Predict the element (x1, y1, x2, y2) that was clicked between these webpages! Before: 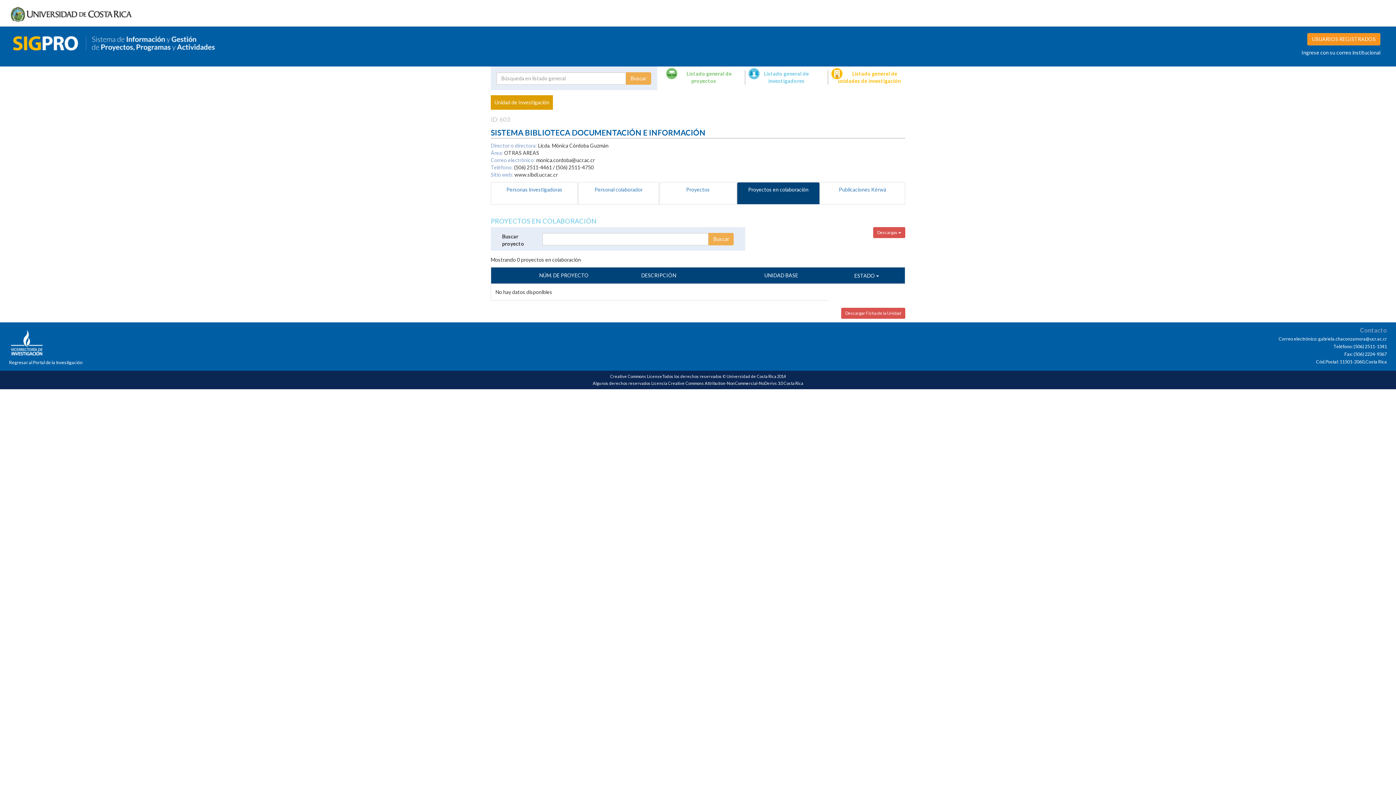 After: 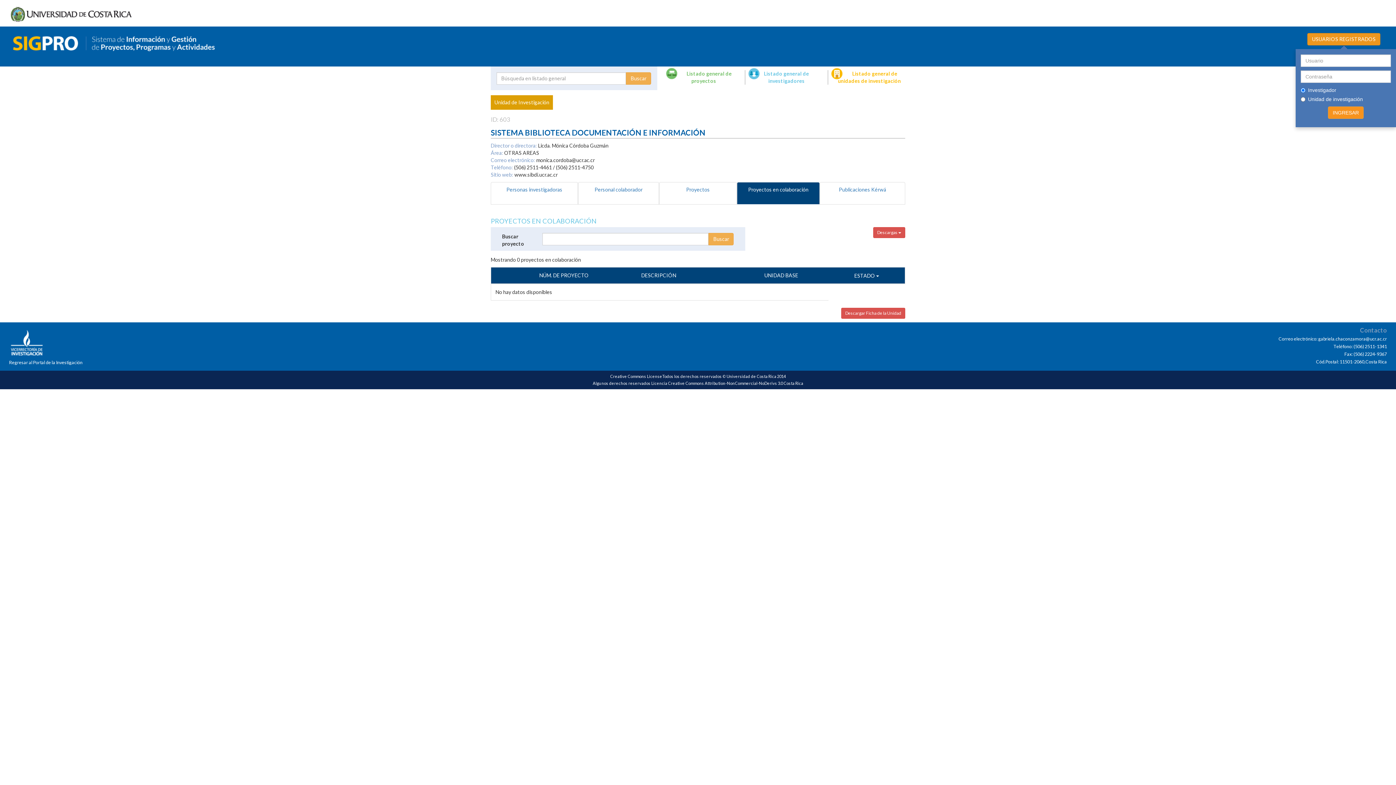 Action: bbox: (1307, 32, 1380, 45) label: USUARIOS REGISTRADOS